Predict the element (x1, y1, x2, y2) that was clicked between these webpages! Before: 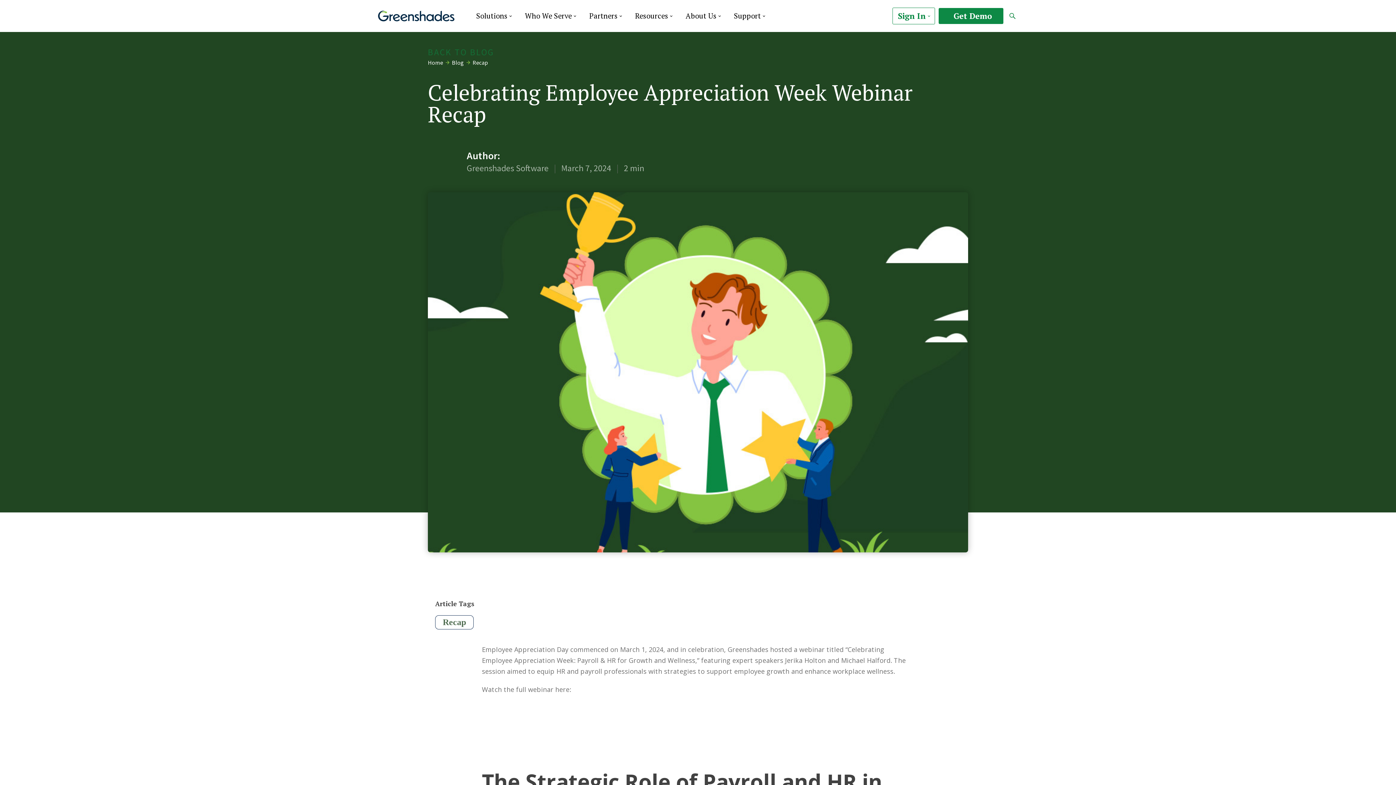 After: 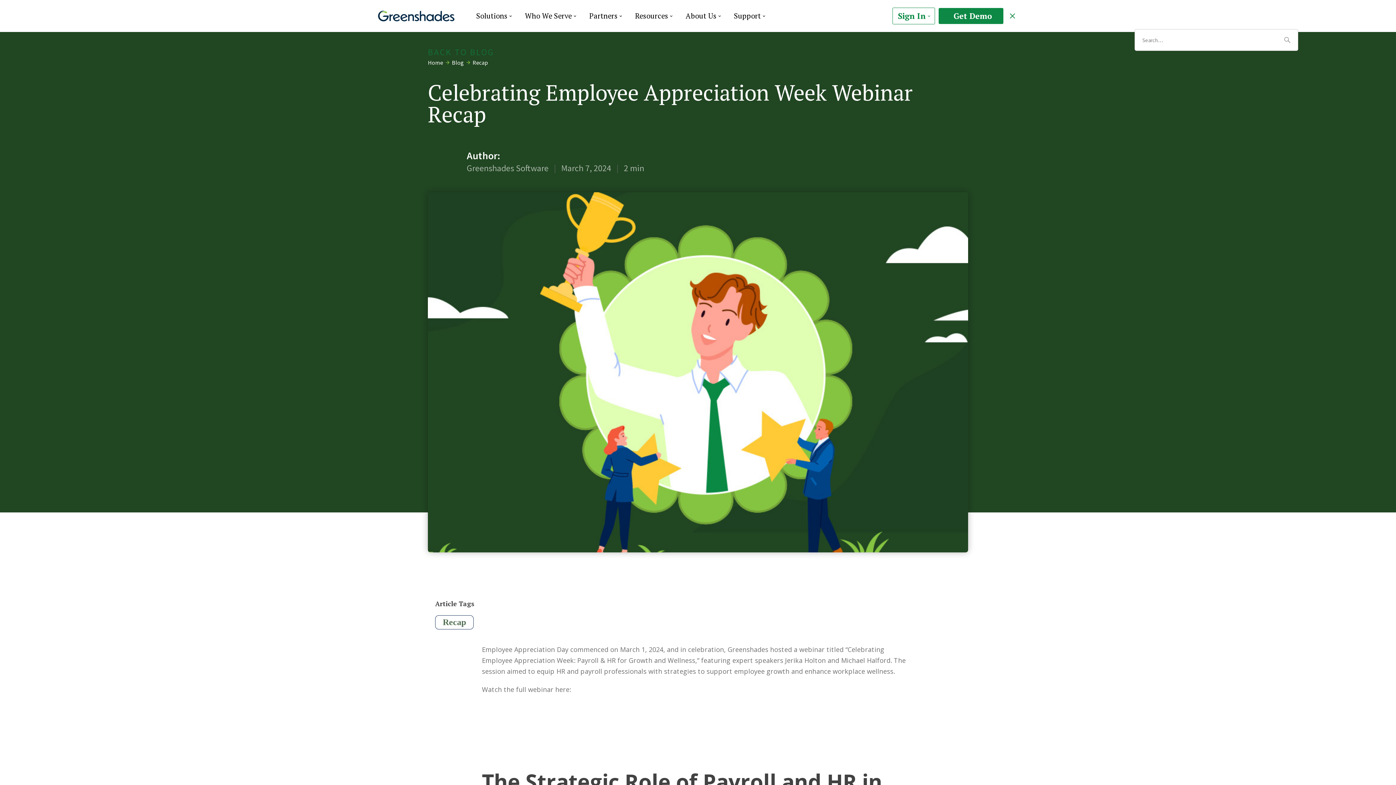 Action: bbox: (1007, 10, 1018, 21)